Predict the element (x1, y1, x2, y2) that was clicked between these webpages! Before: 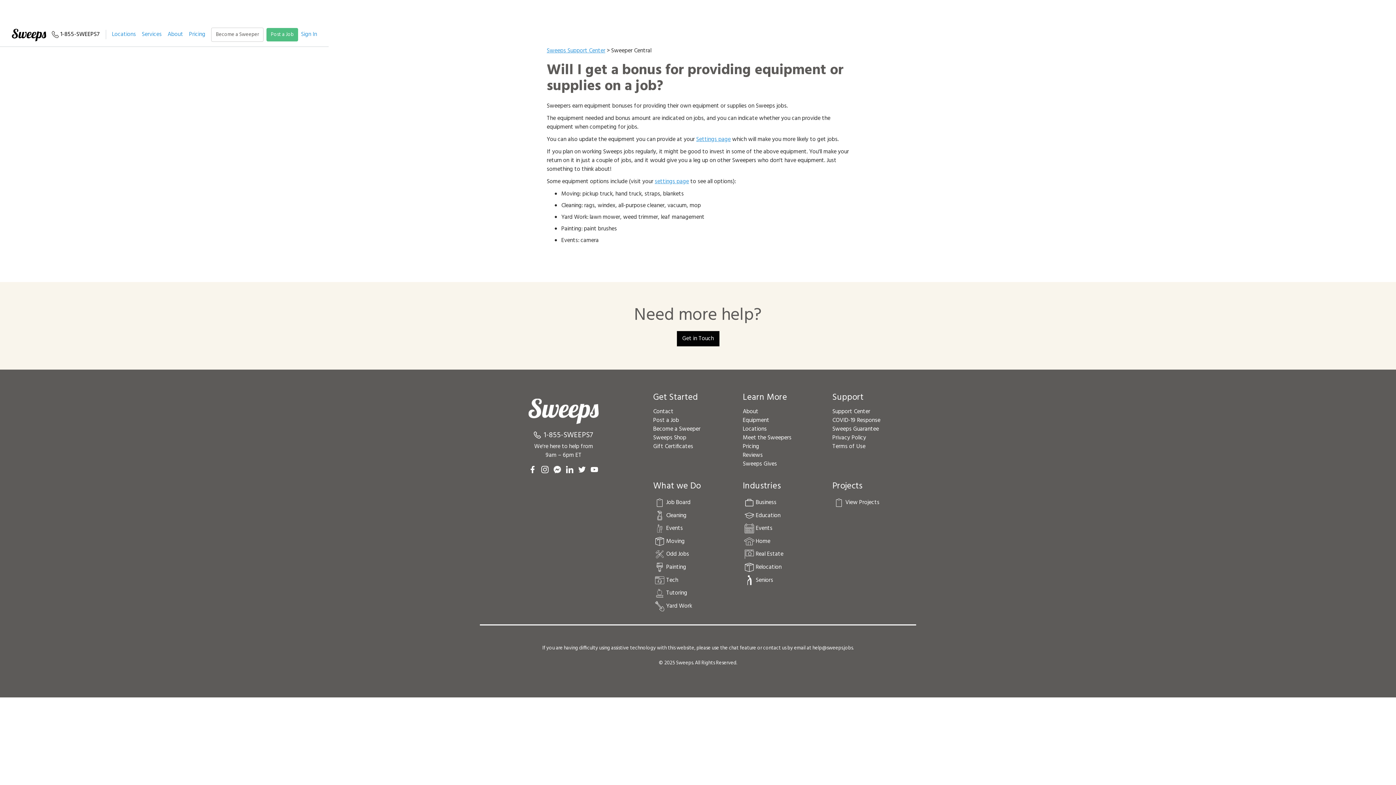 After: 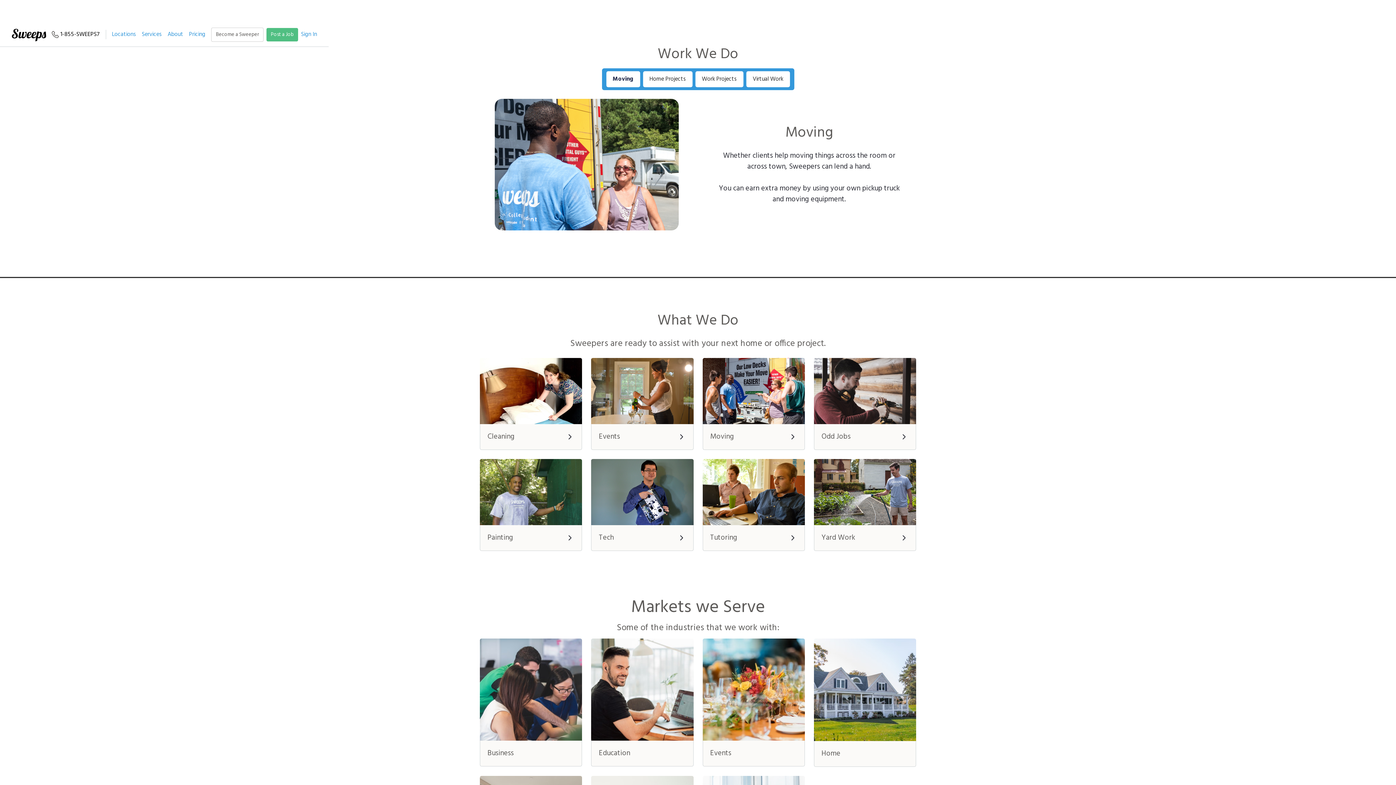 Action: bbox: (141, 29, 161, 39) label: Services